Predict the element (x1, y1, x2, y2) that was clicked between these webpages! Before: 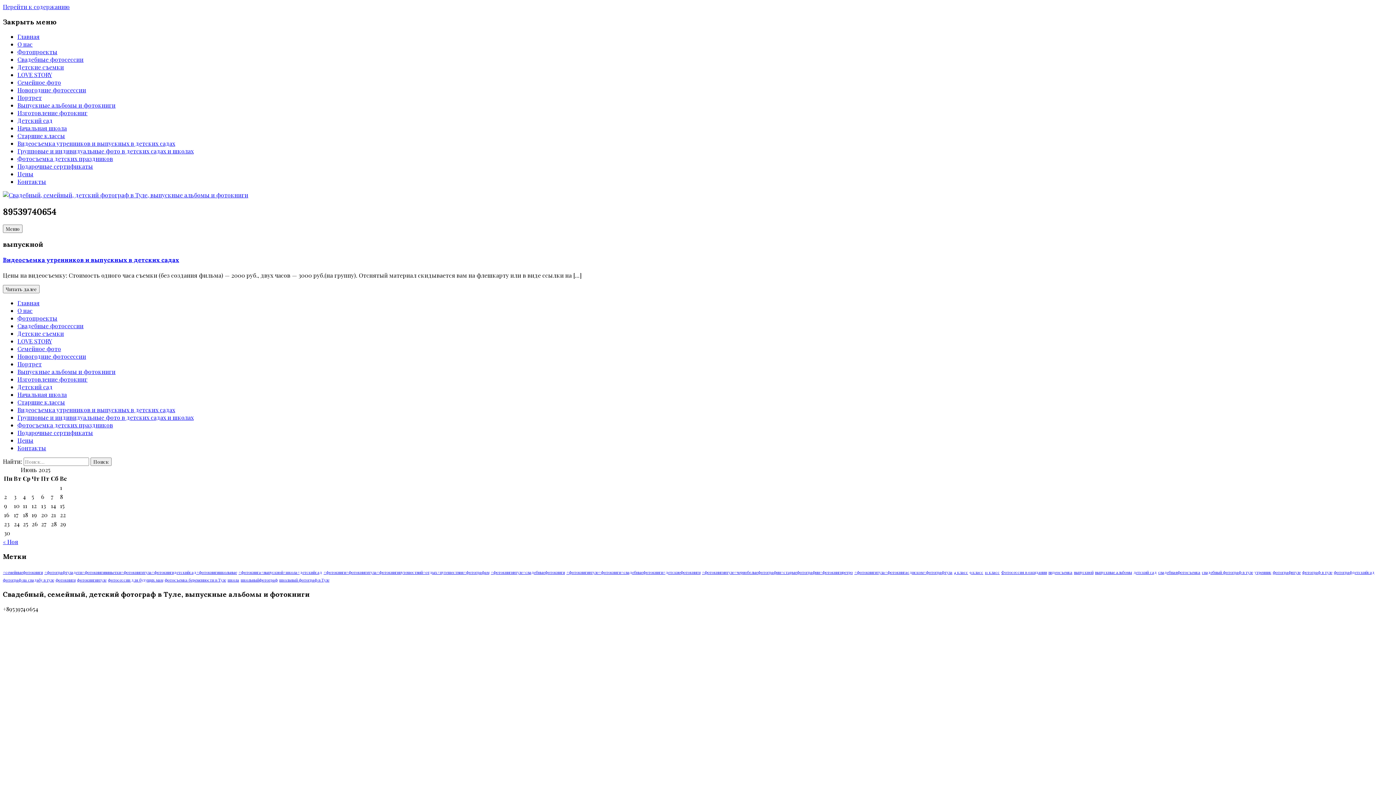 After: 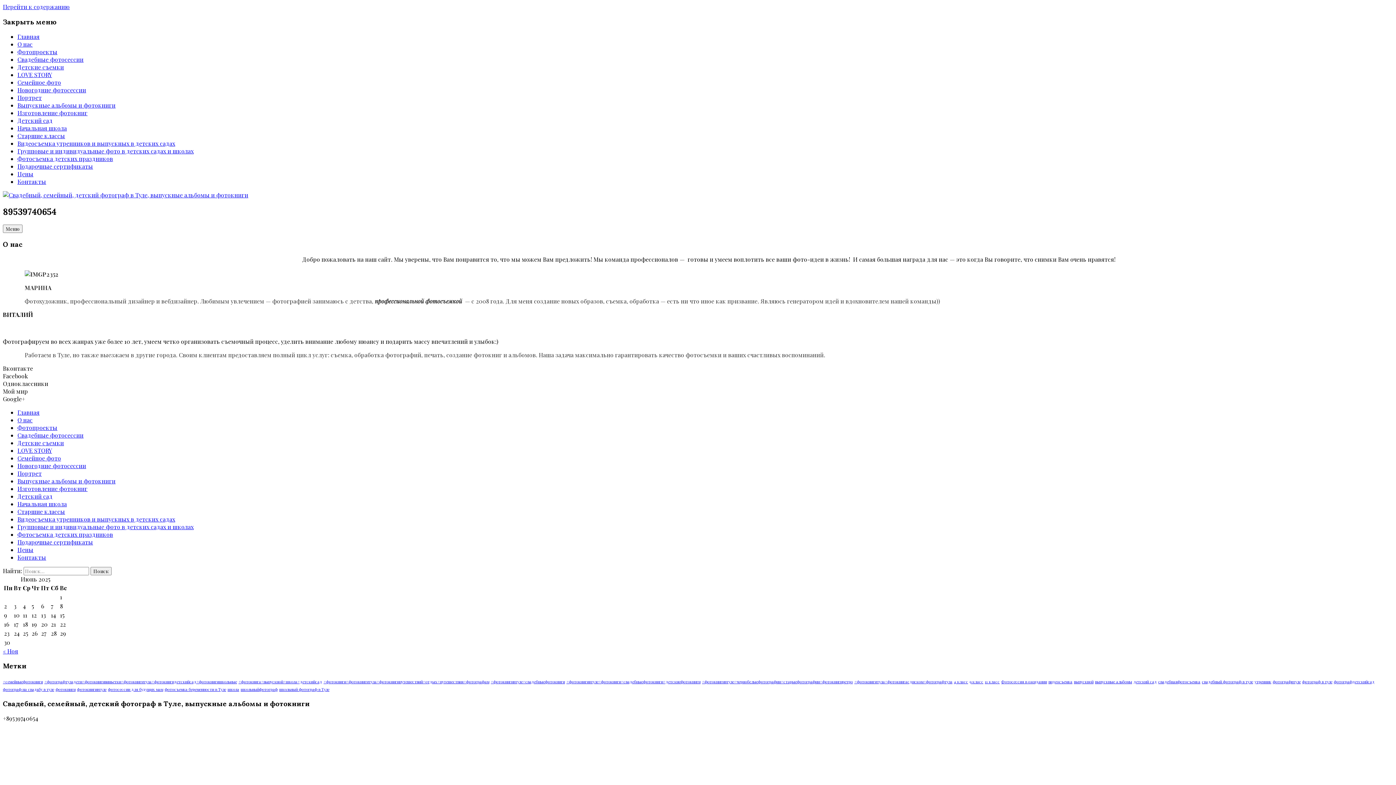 Action: label: О нас bbox: (17, 306, 32, 314)